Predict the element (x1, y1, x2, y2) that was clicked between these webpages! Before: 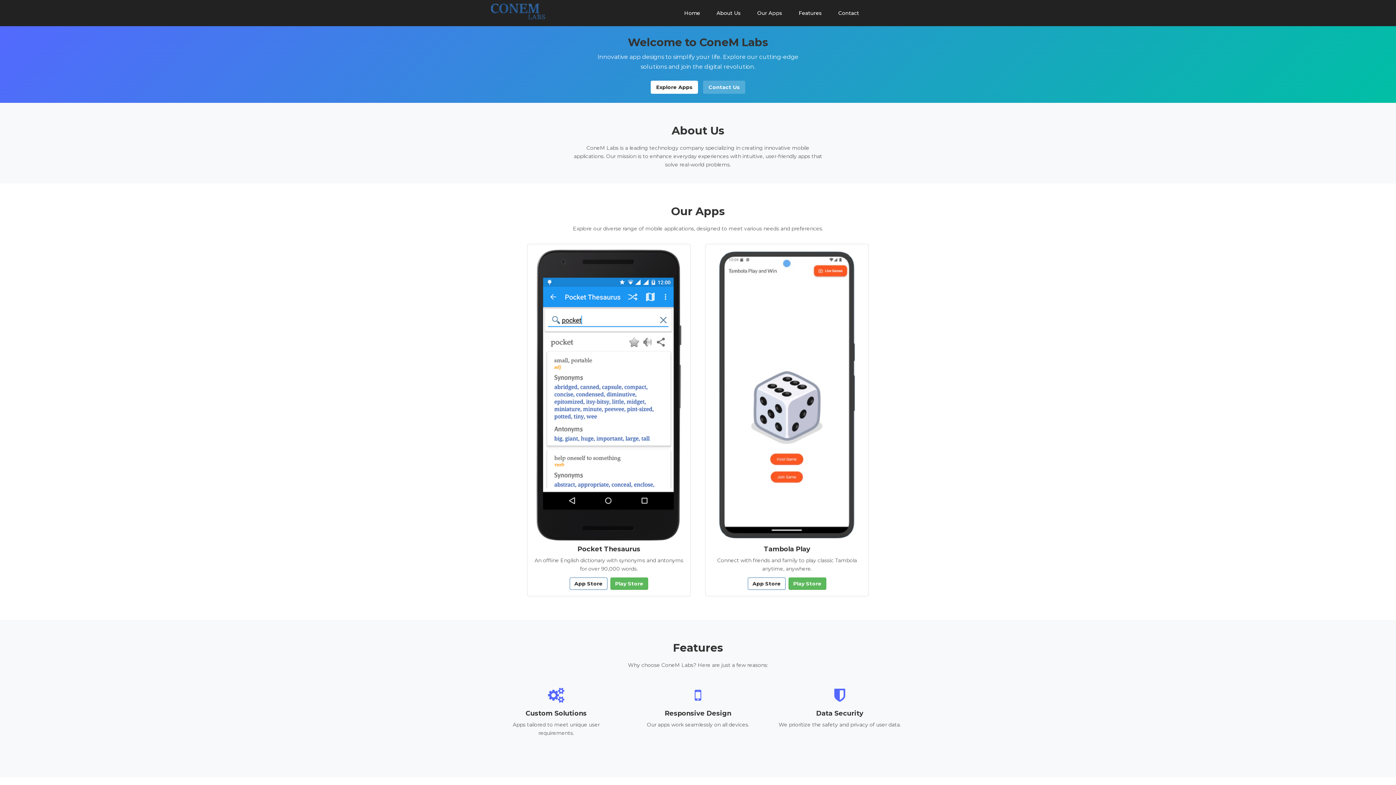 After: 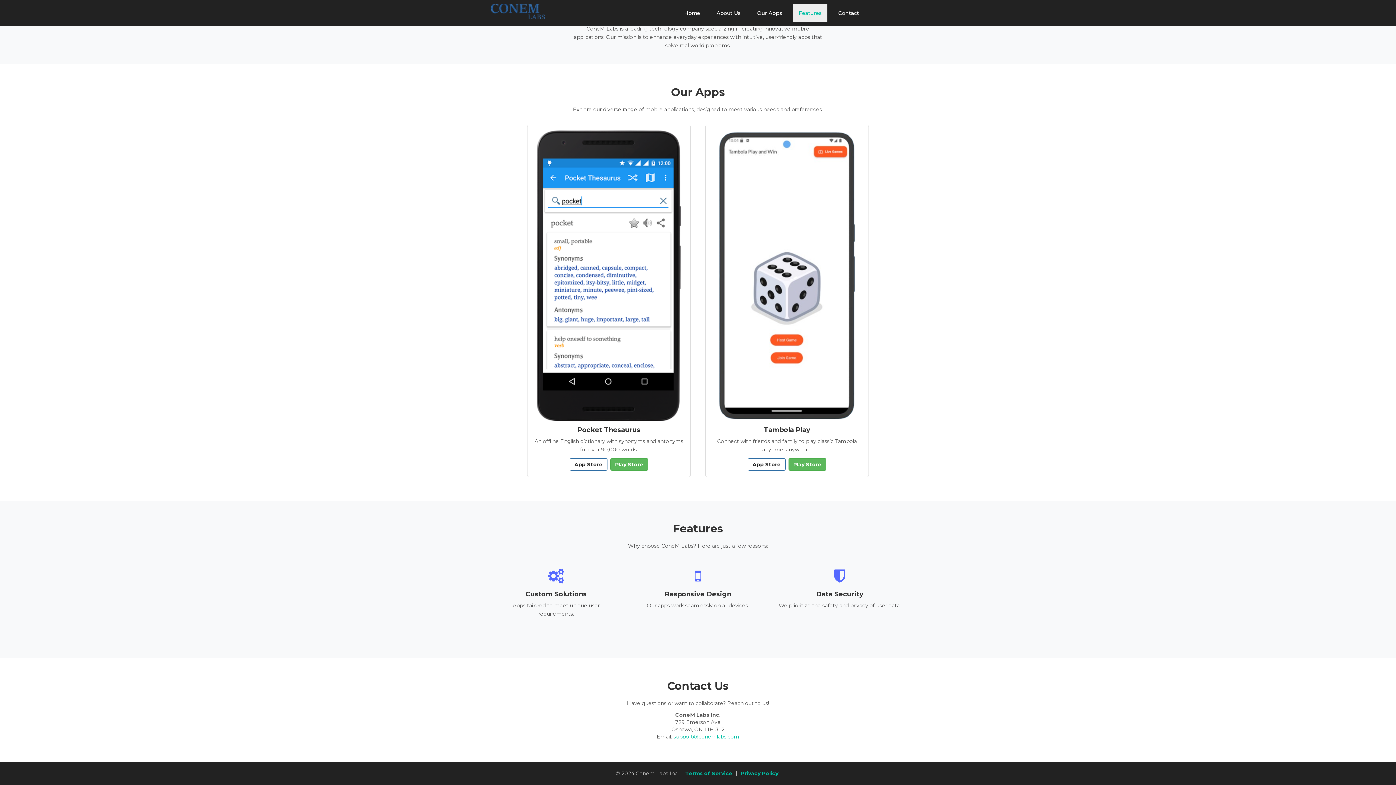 Action: bbox: (793, 4, 827, 22) label: Features